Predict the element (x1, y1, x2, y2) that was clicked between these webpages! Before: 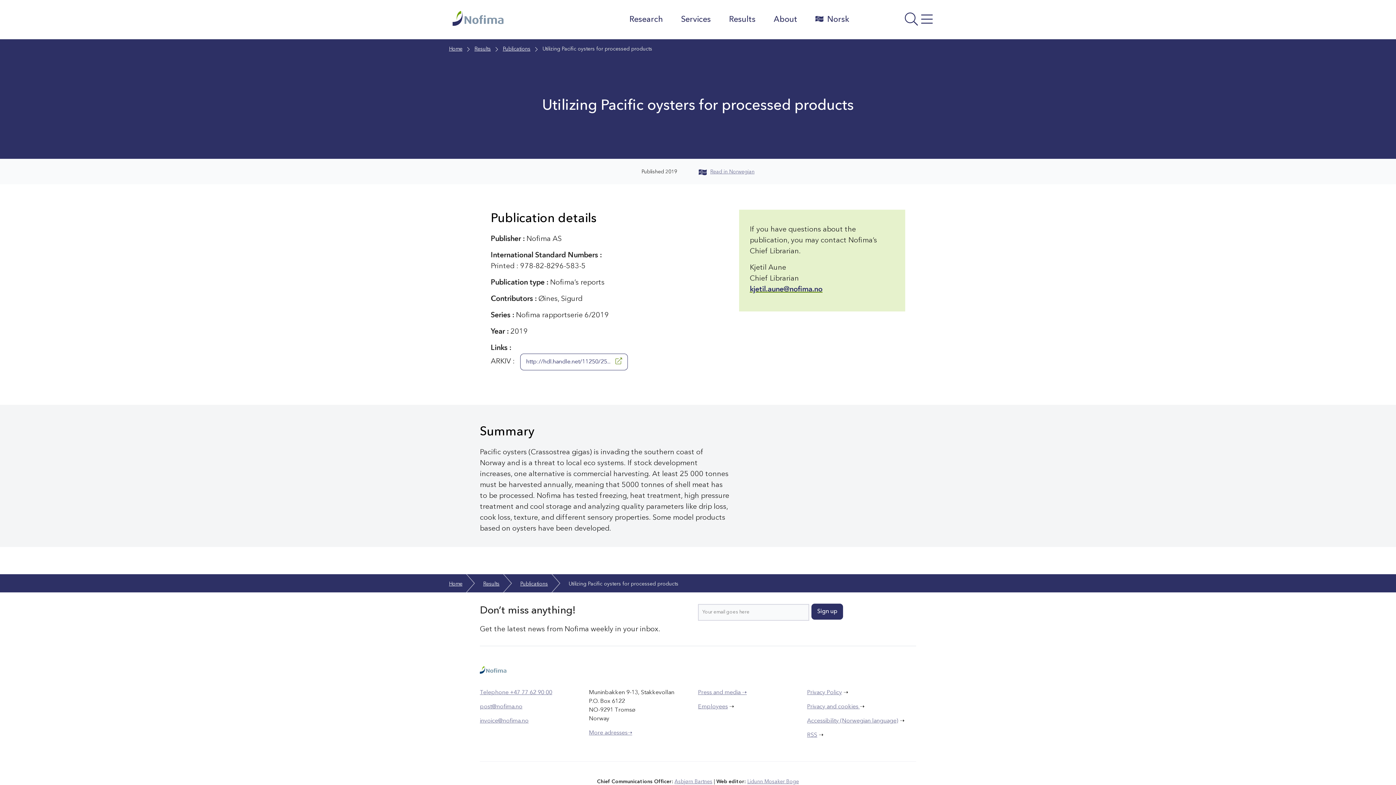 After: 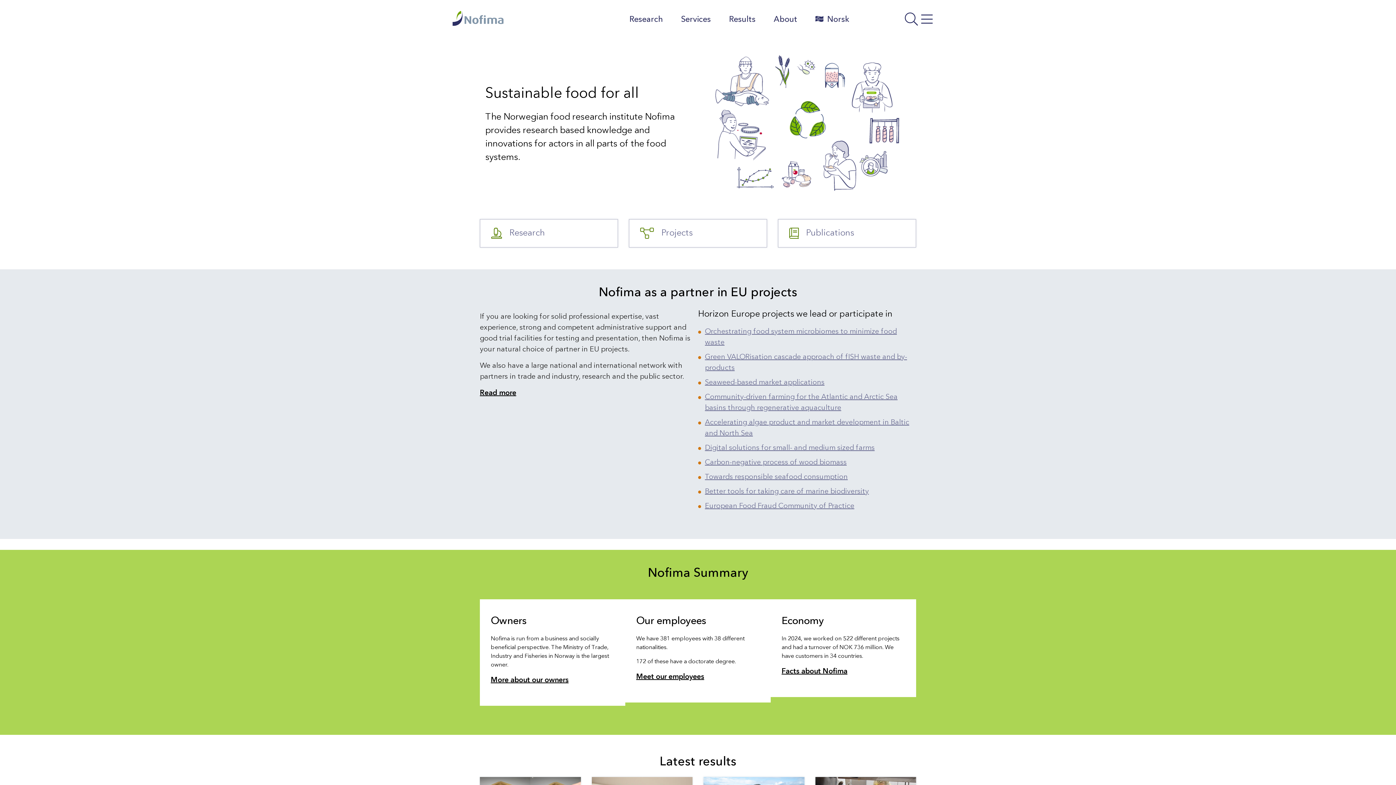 Action: bbox: (449, 580, 462, 588) label: Home